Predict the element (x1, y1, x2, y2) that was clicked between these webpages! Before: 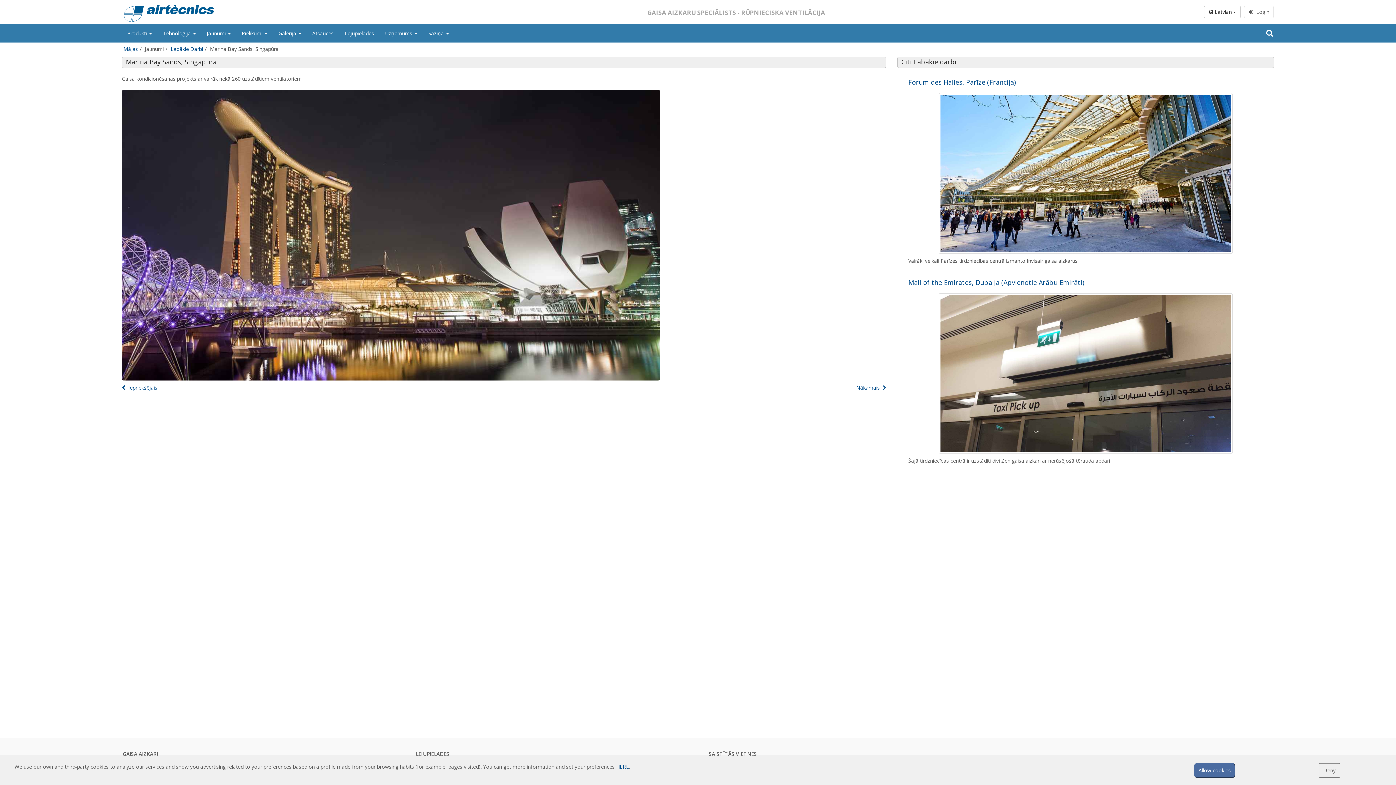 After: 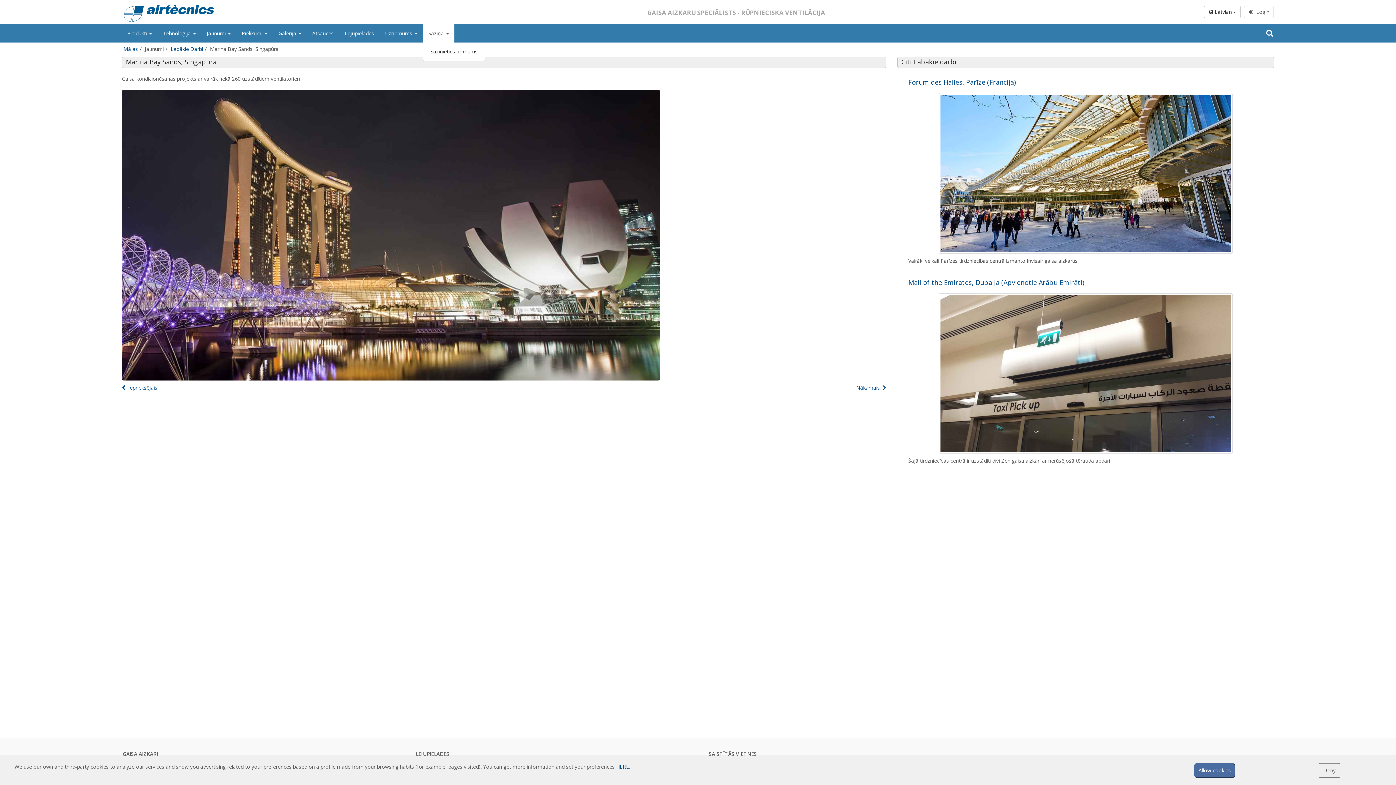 Action: bbox: (422, 24, 454, 42) label: Saziņa 